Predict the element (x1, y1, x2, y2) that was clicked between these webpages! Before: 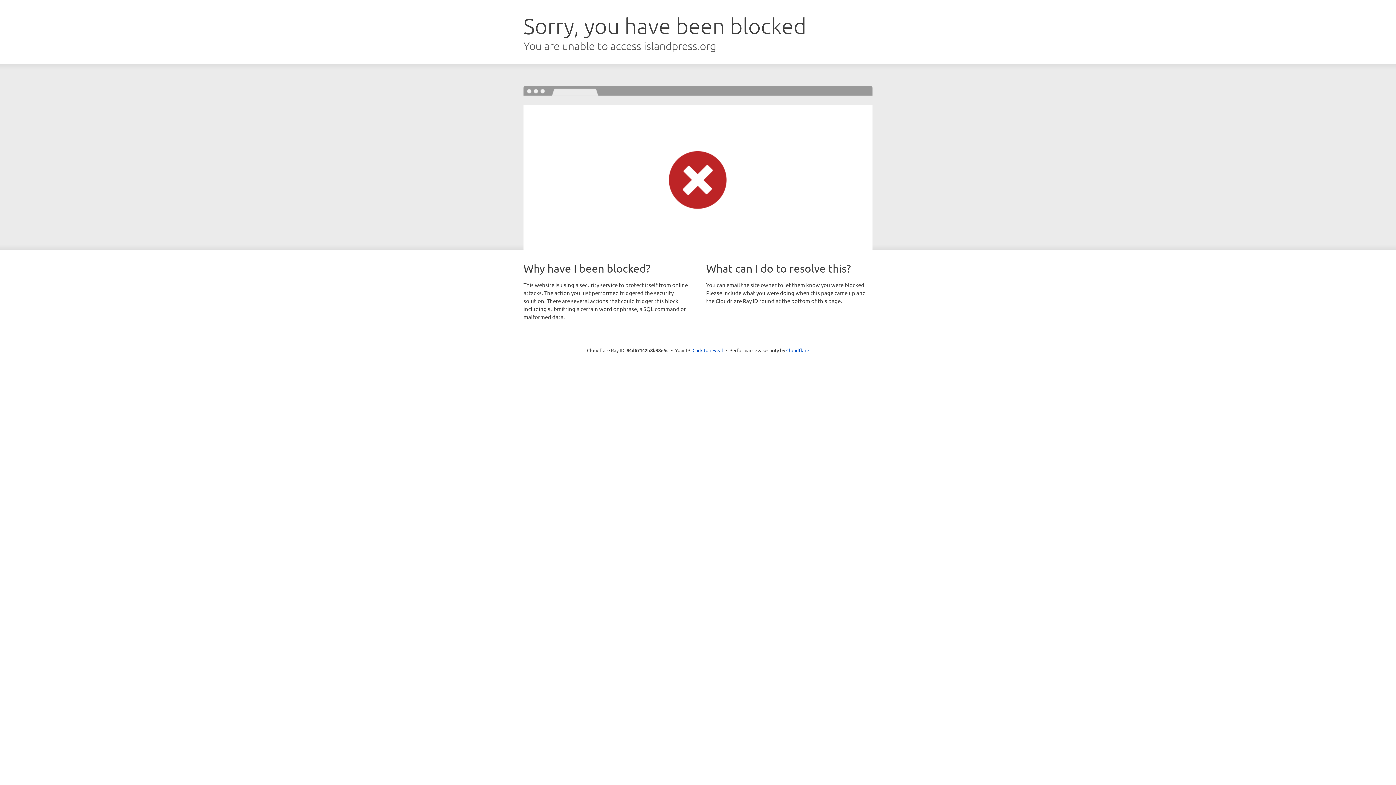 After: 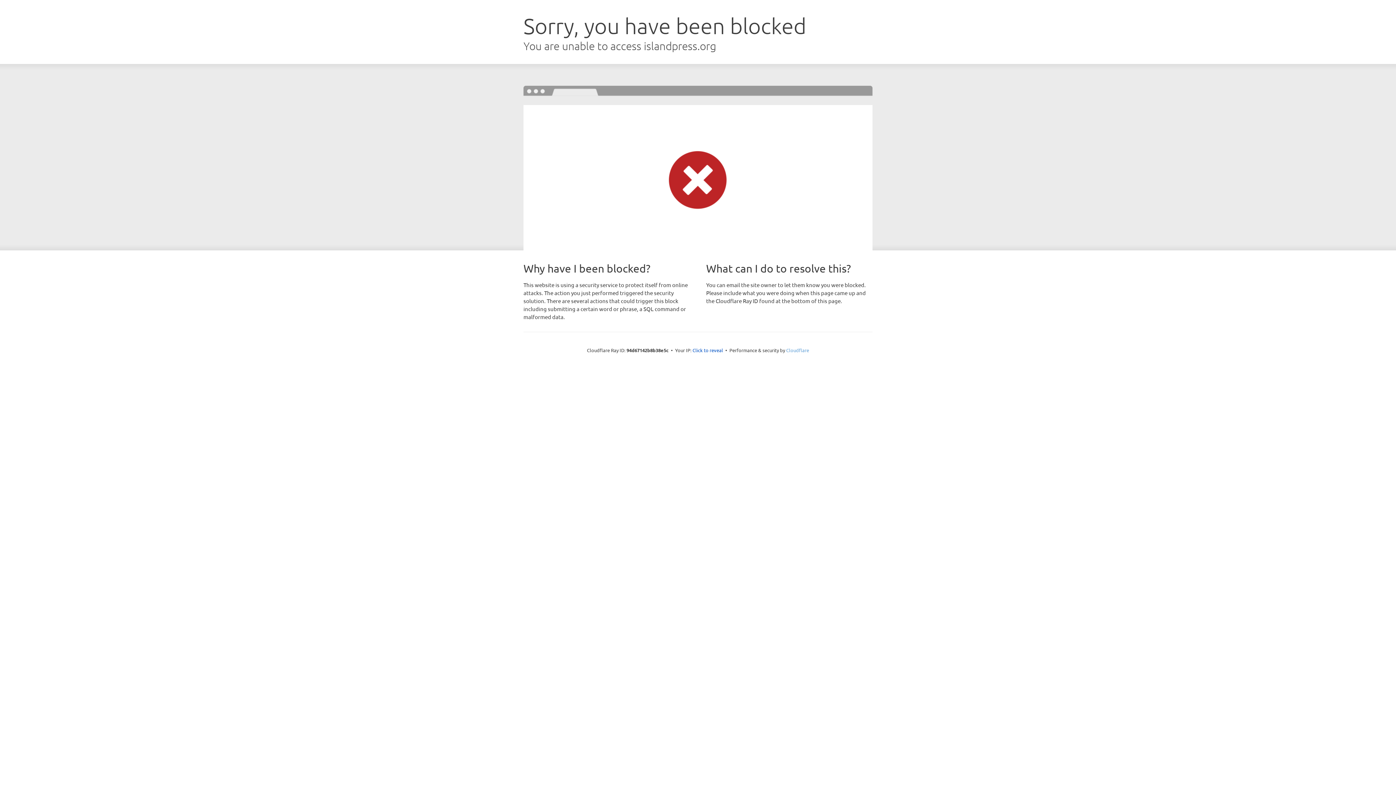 Action: label: Cloudflare bbox: (786, 347, 809, 353)